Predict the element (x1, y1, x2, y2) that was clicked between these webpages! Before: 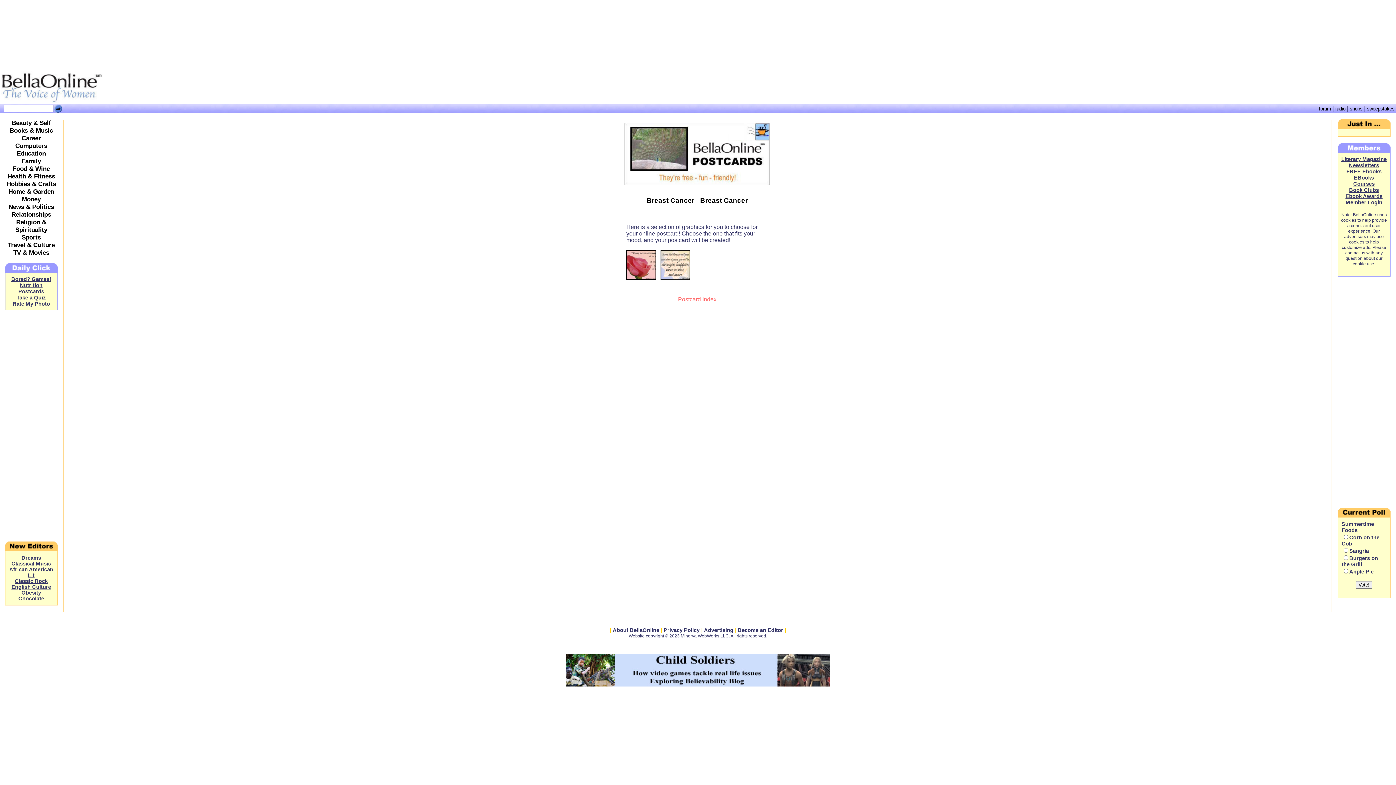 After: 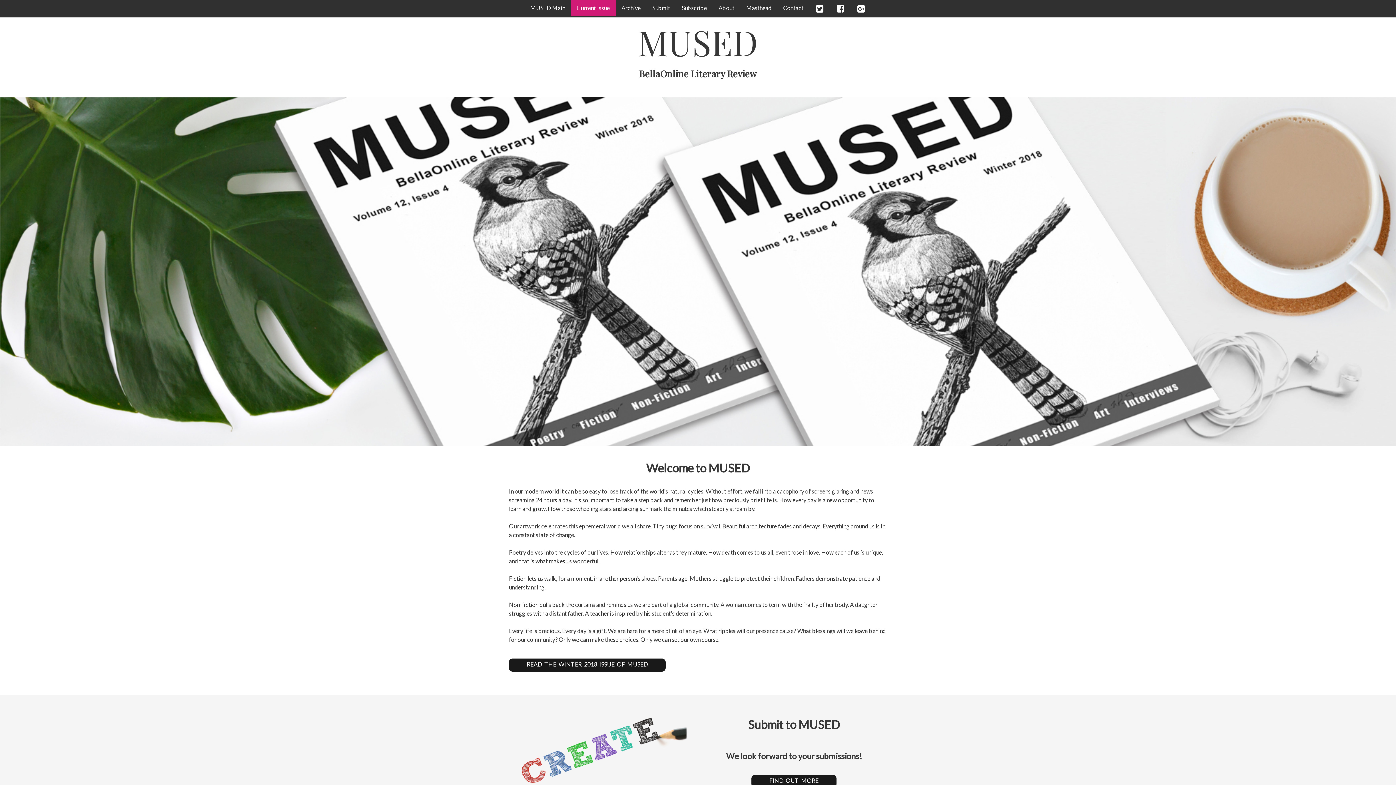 Action: label: Literary Magazine bbox: (1341, 156, 1387, 162)